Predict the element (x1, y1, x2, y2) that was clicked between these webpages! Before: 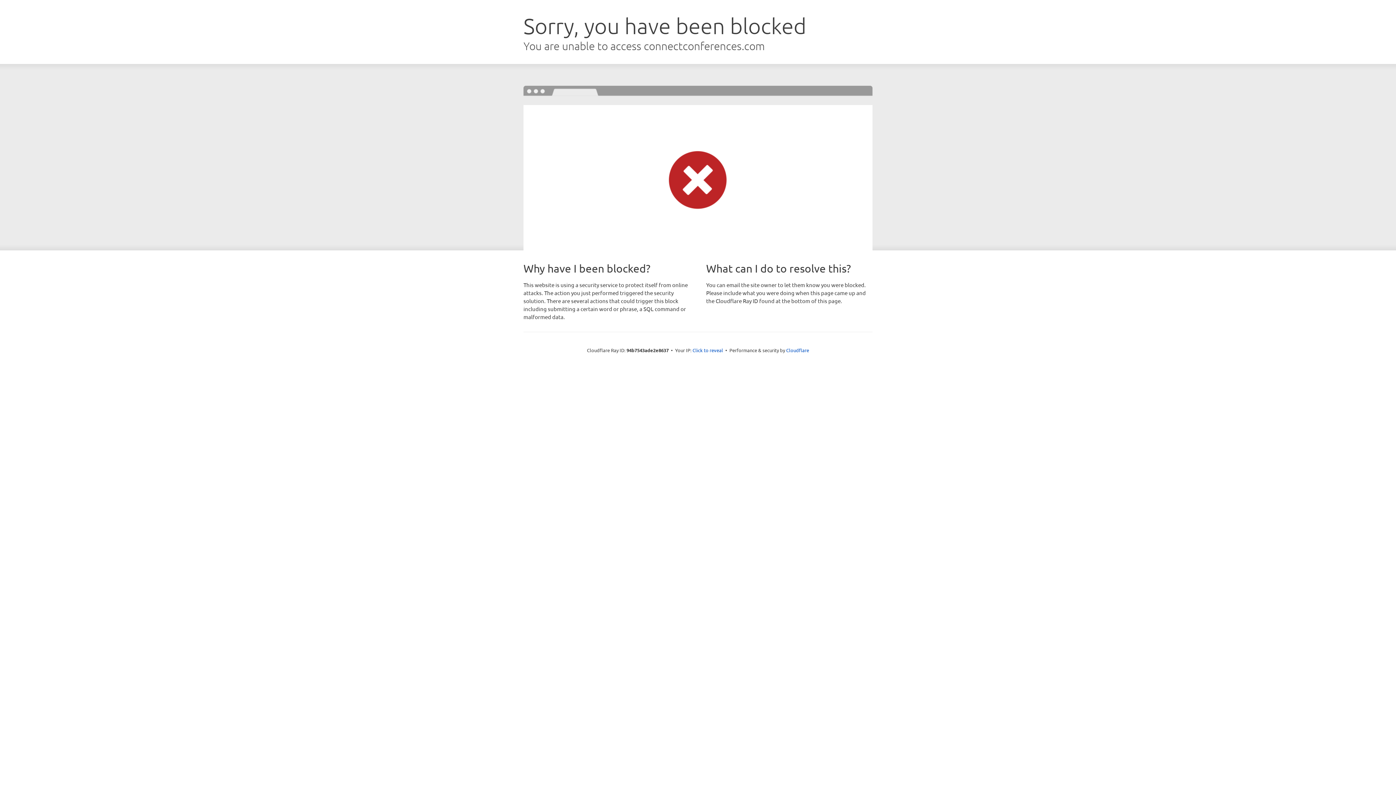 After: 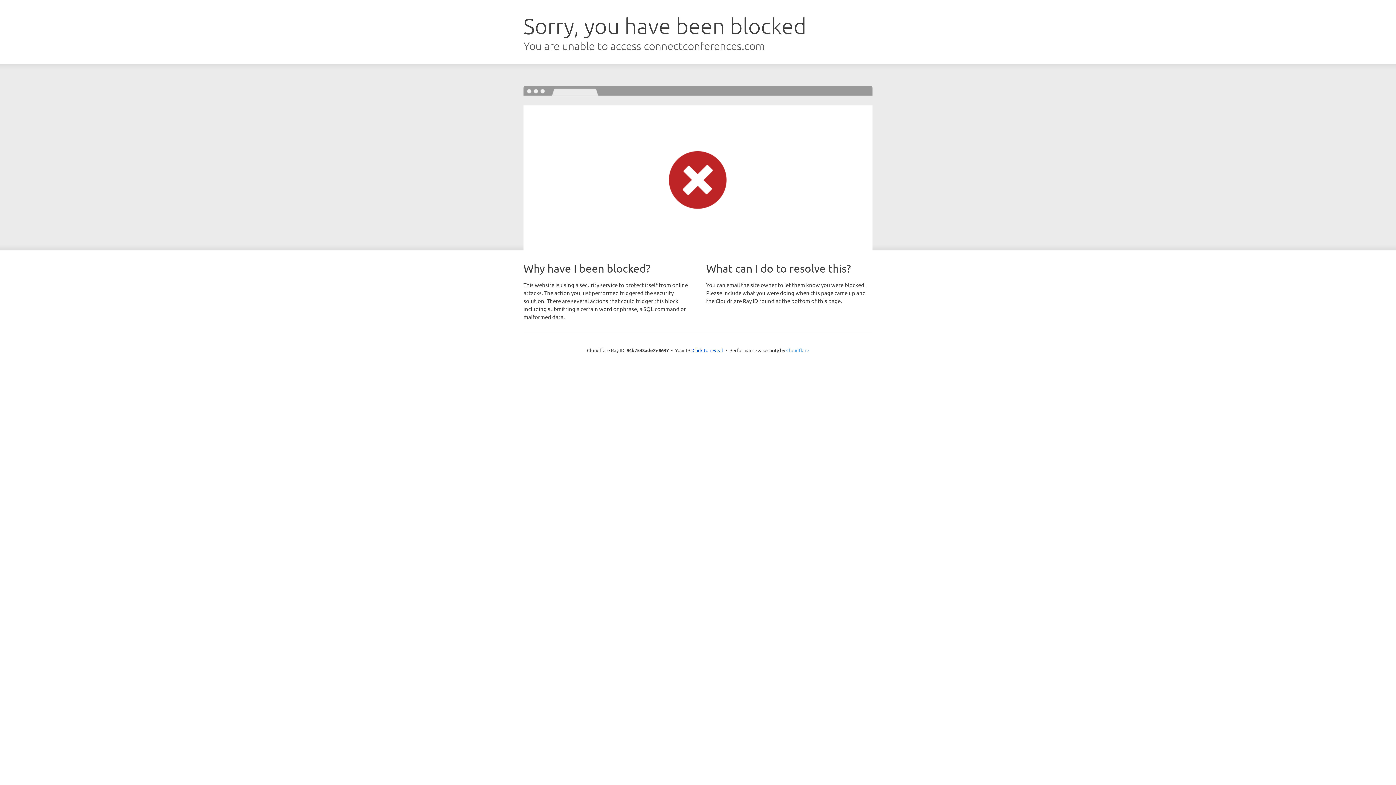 Action: bbox: (786, 347, 809, 353) label: Cloudflare